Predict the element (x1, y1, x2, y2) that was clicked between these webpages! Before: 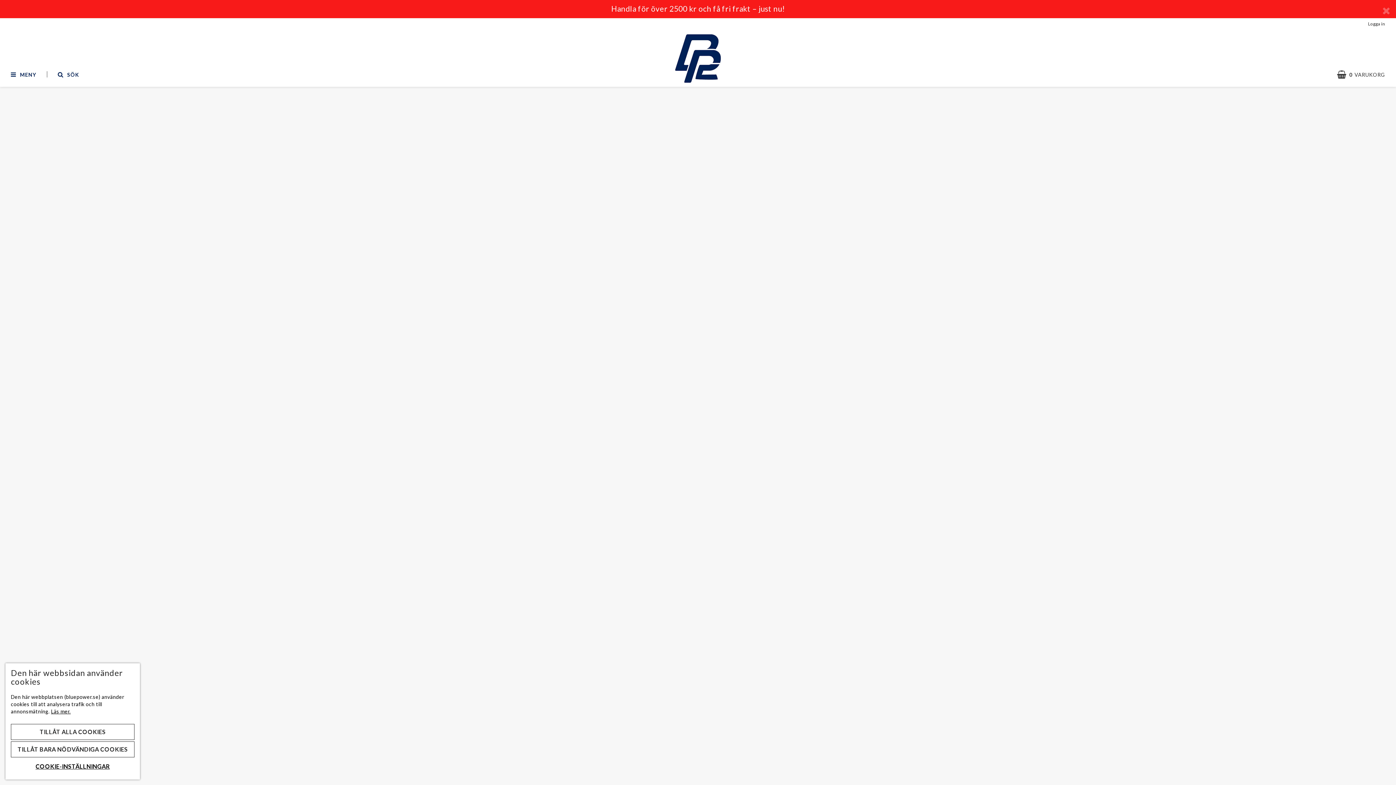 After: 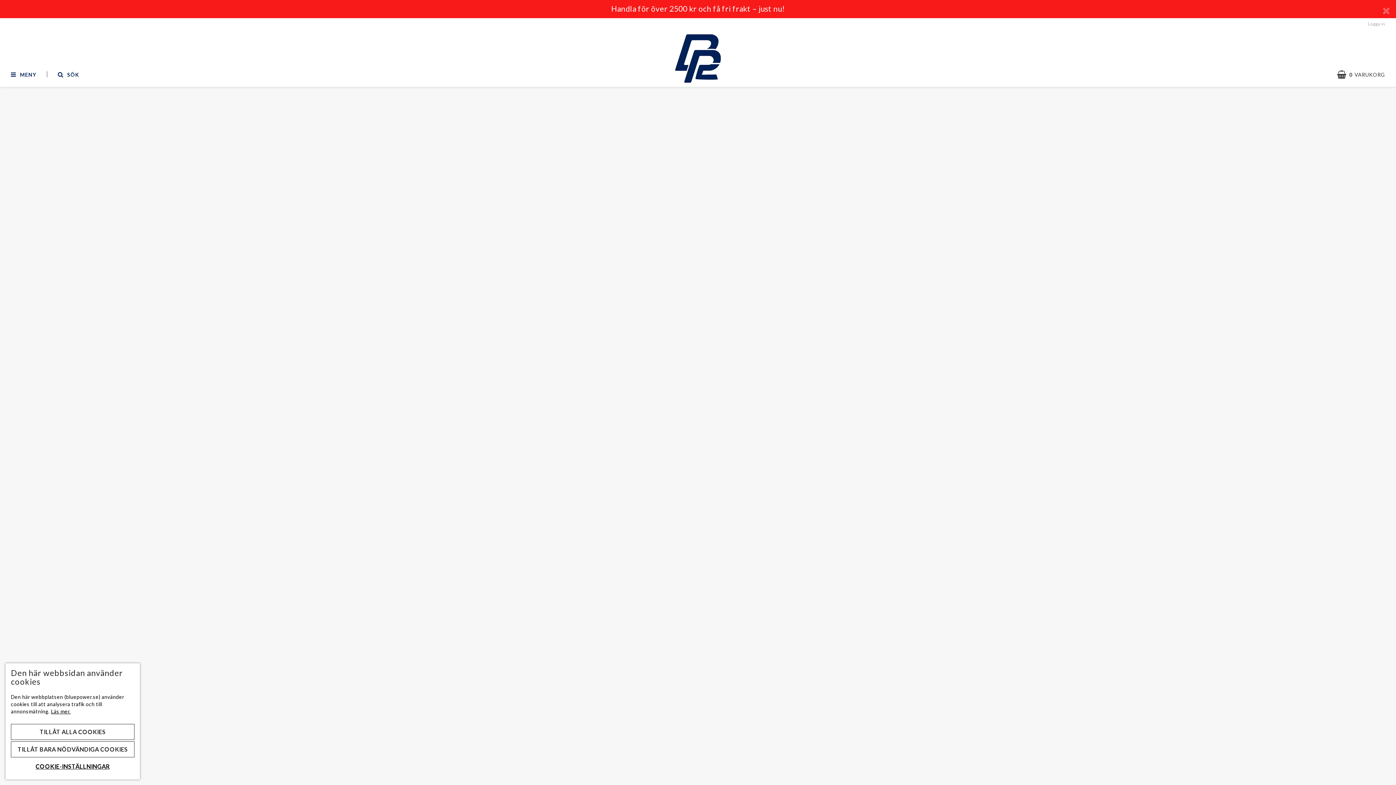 Action: bbox: (1368, 21, 1385, 26) label: Logga in